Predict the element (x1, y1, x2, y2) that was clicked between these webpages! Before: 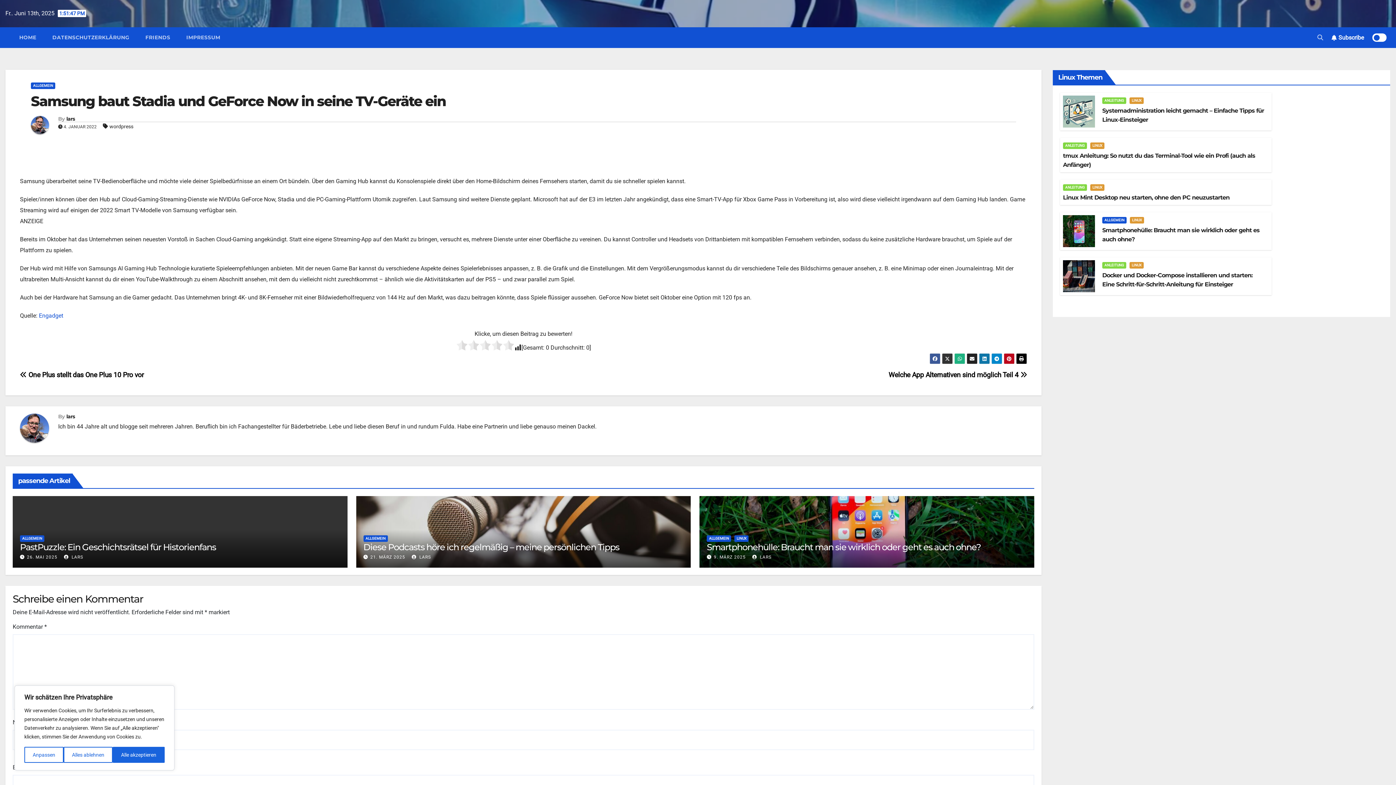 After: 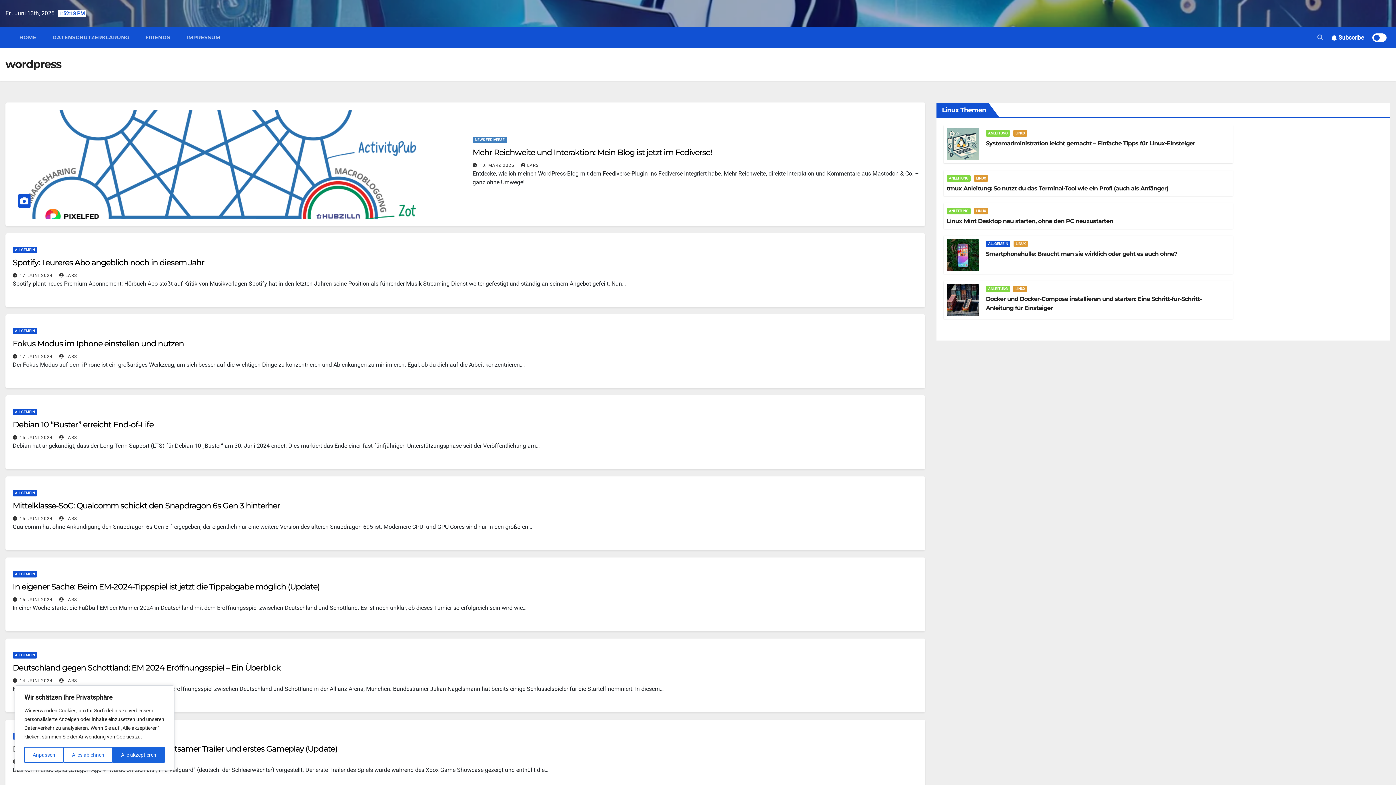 Action: label: wordpress bbox: (109, 123, 133, 129)